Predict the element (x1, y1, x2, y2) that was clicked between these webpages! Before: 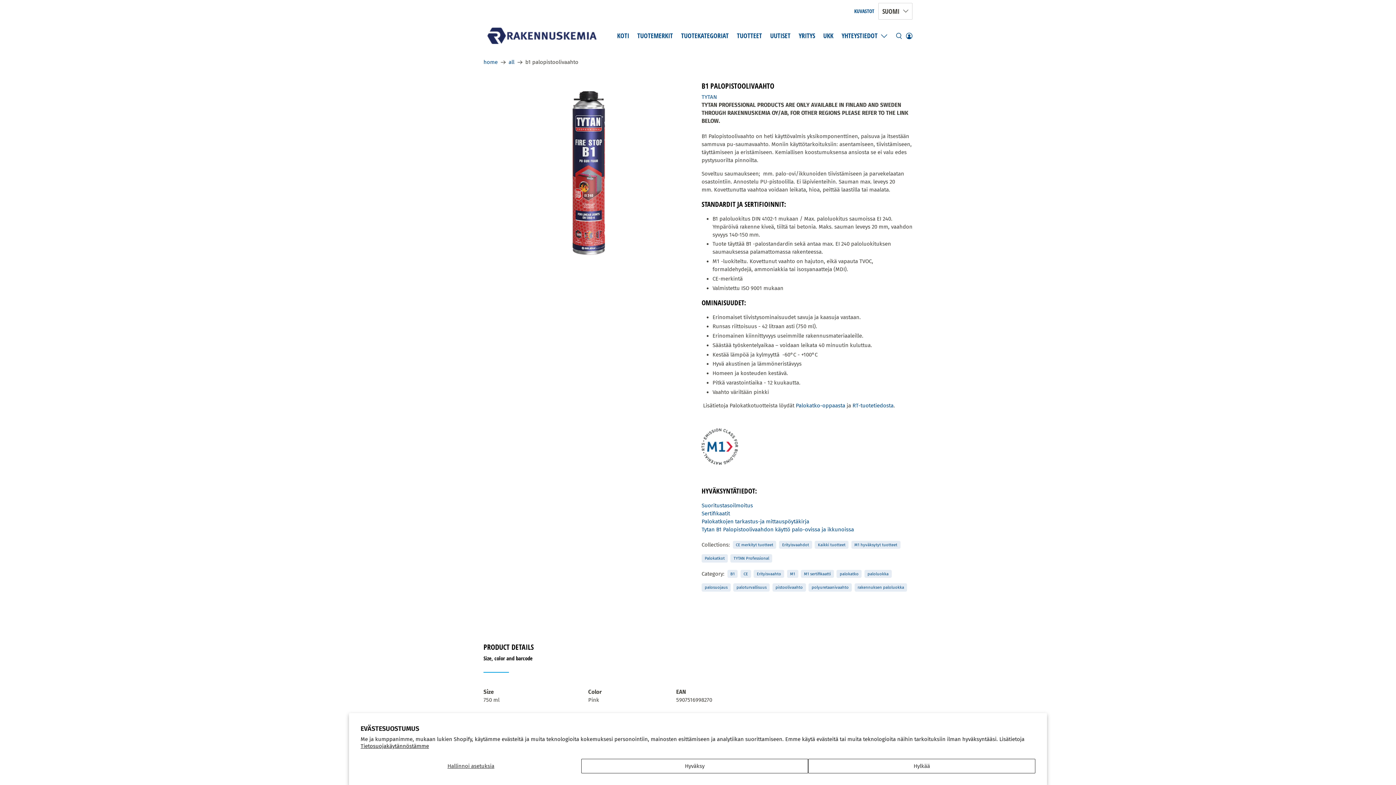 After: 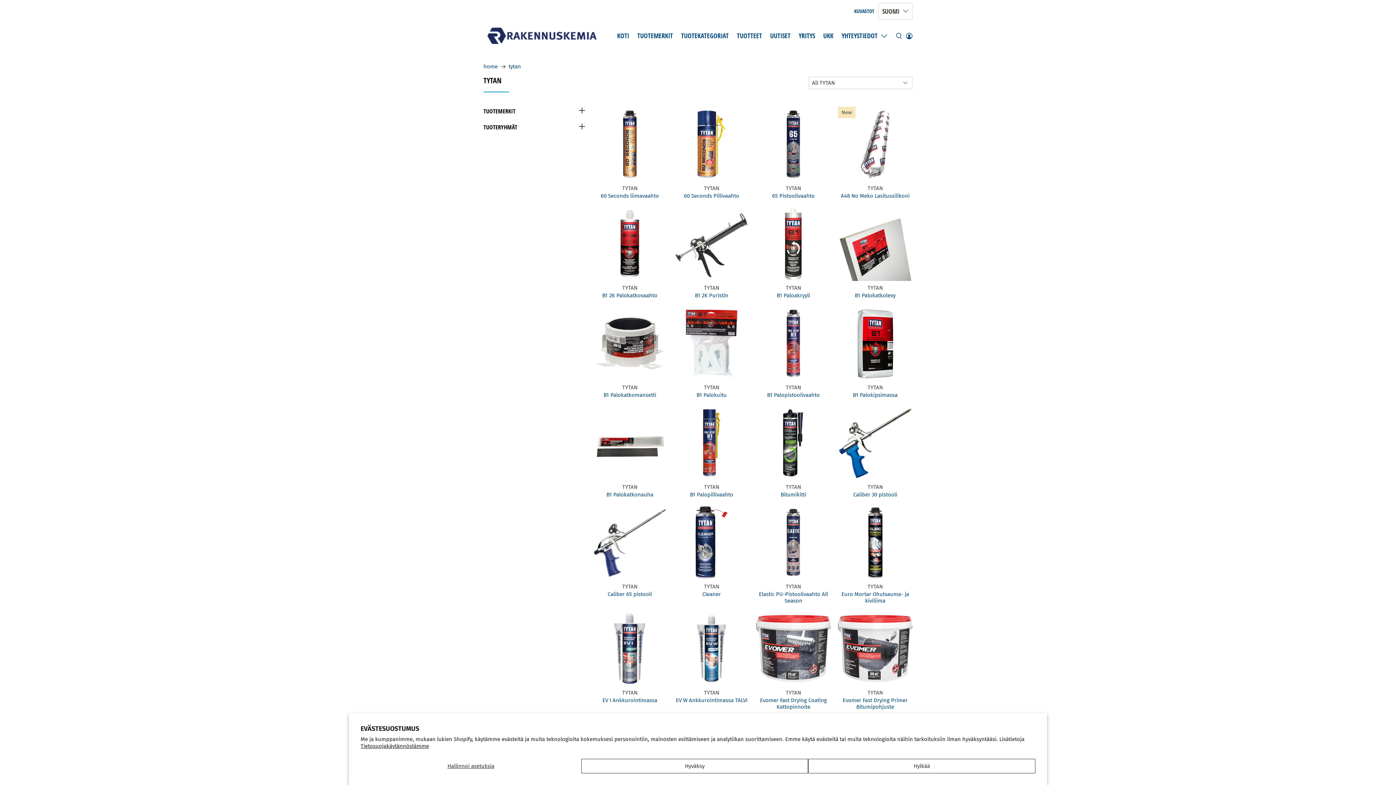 Action: bbox: (701, 93, 717, 100) label: TYTAN